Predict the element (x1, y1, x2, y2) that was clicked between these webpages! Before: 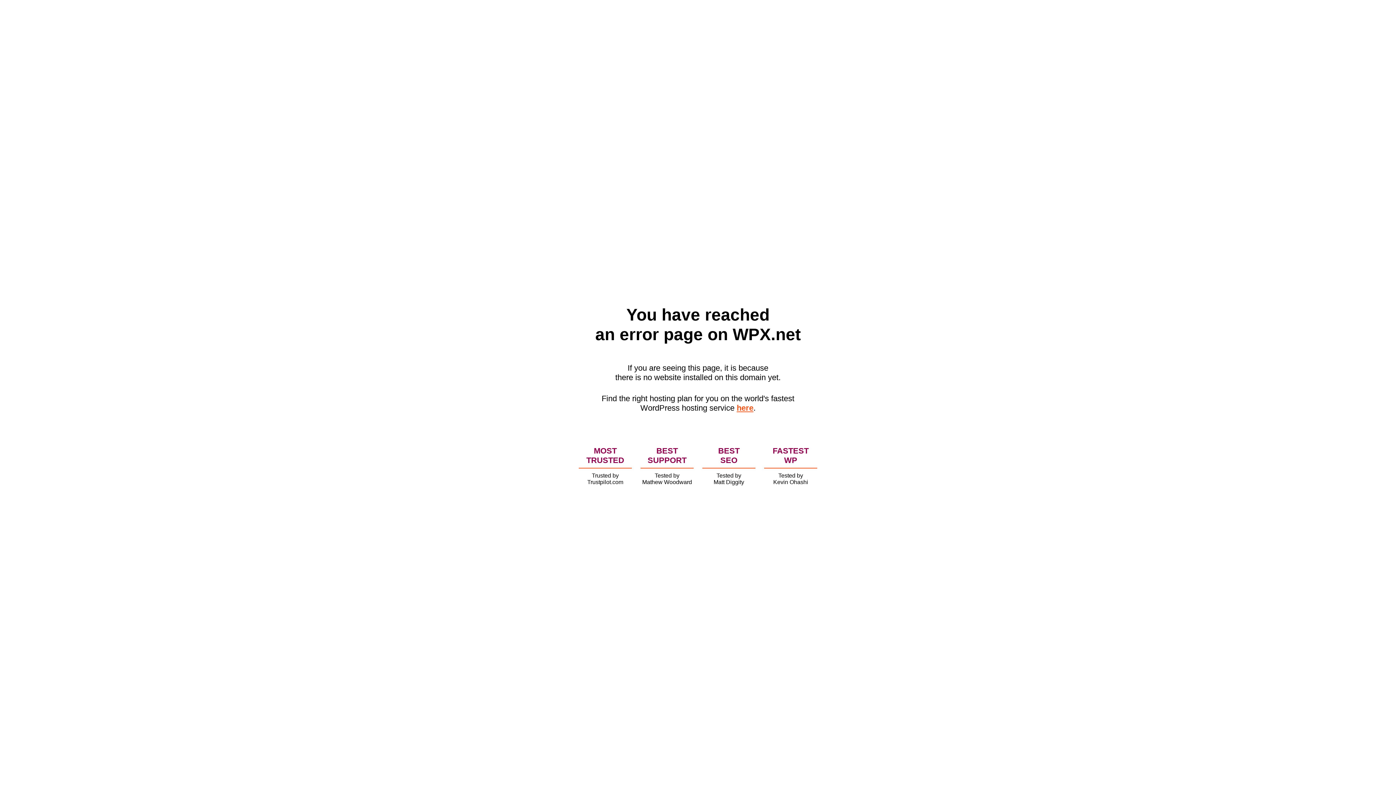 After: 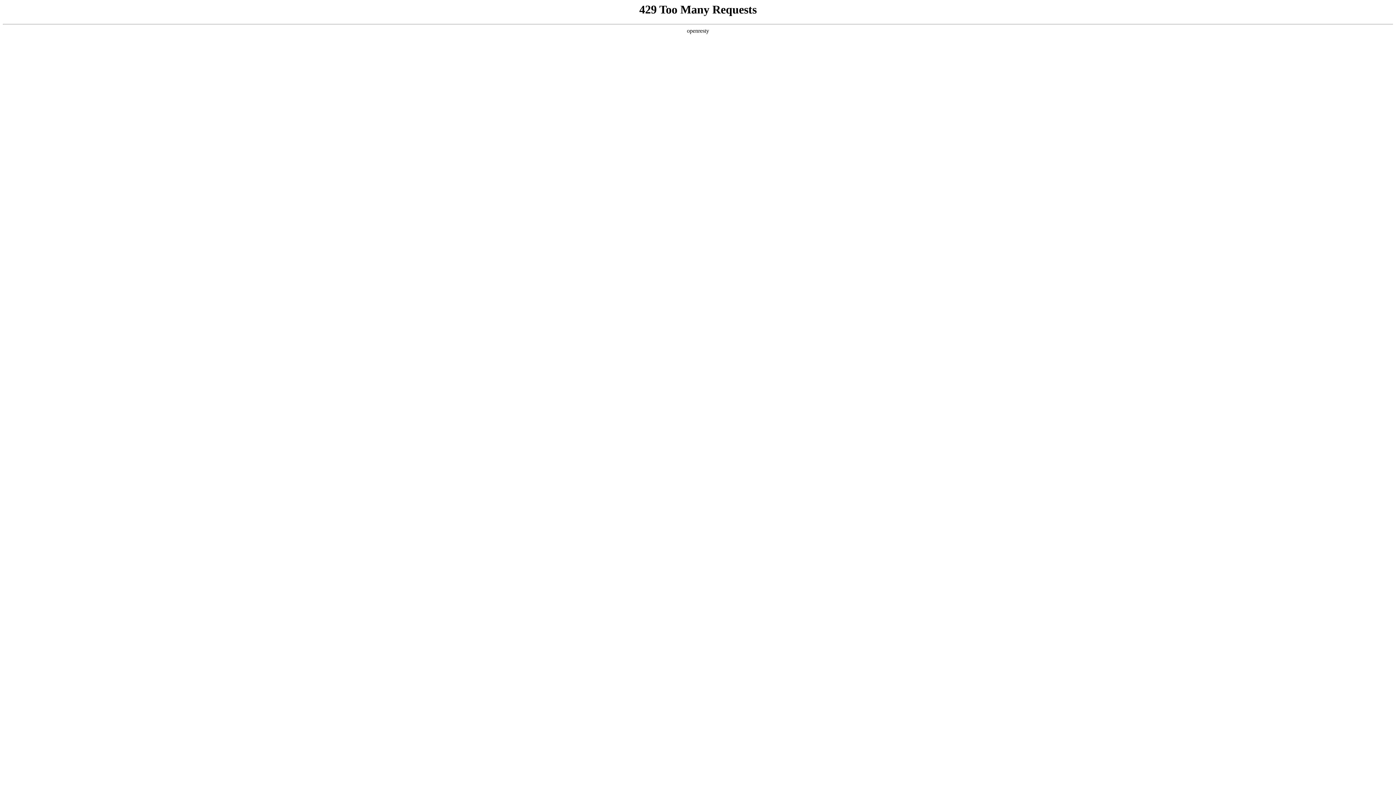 Action: label: here bbox: (736, 403, 753, 412)